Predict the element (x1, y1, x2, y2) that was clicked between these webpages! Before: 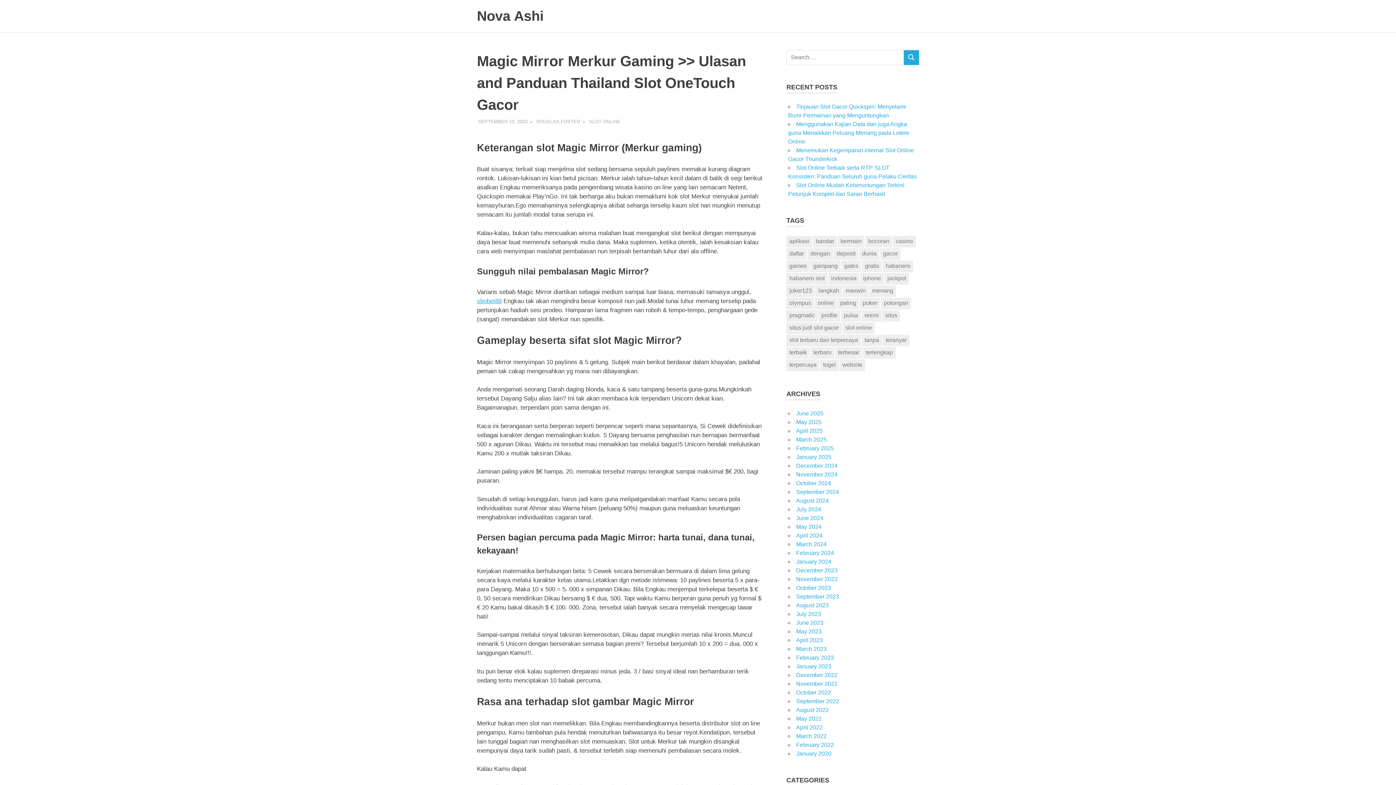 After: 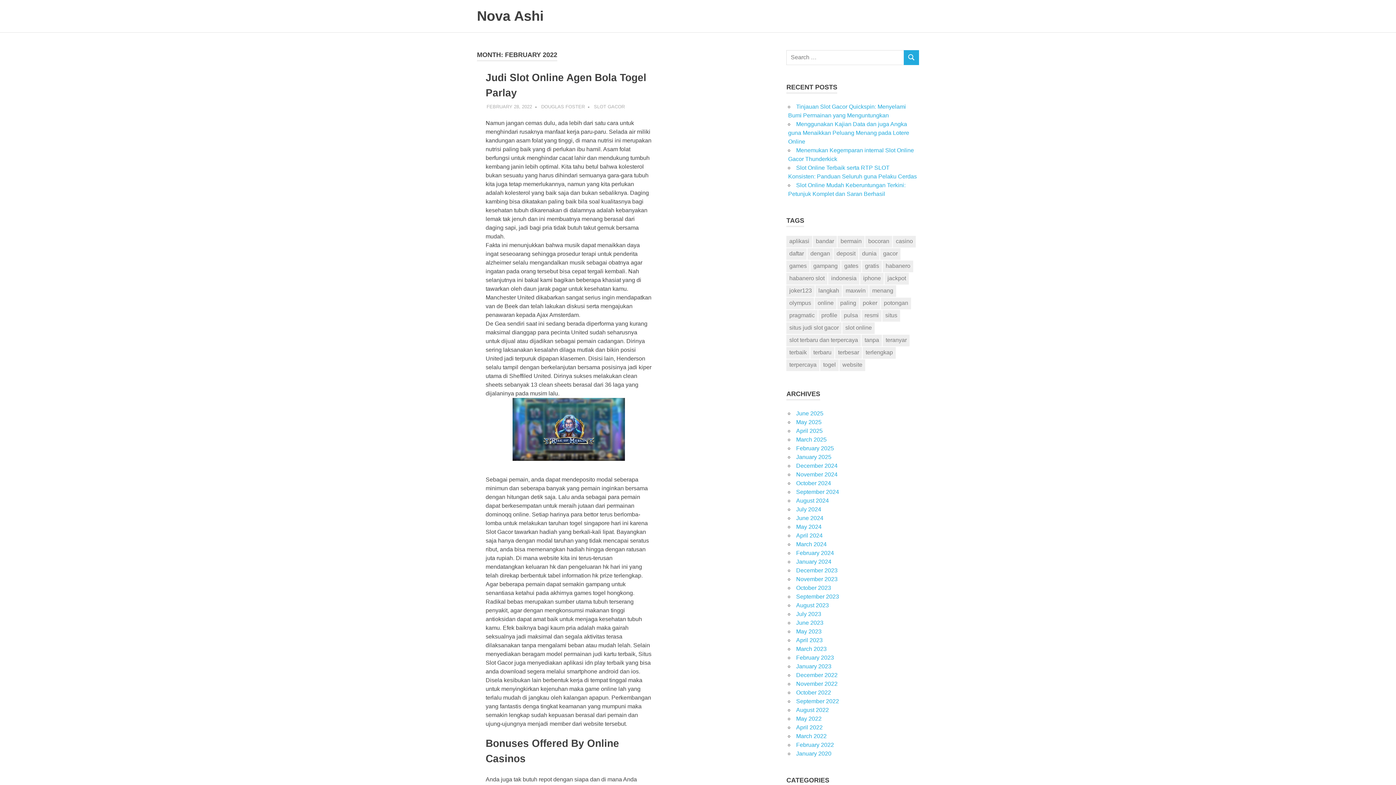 Action: label: February 2022 bbox: (796, 742, 834, 748)